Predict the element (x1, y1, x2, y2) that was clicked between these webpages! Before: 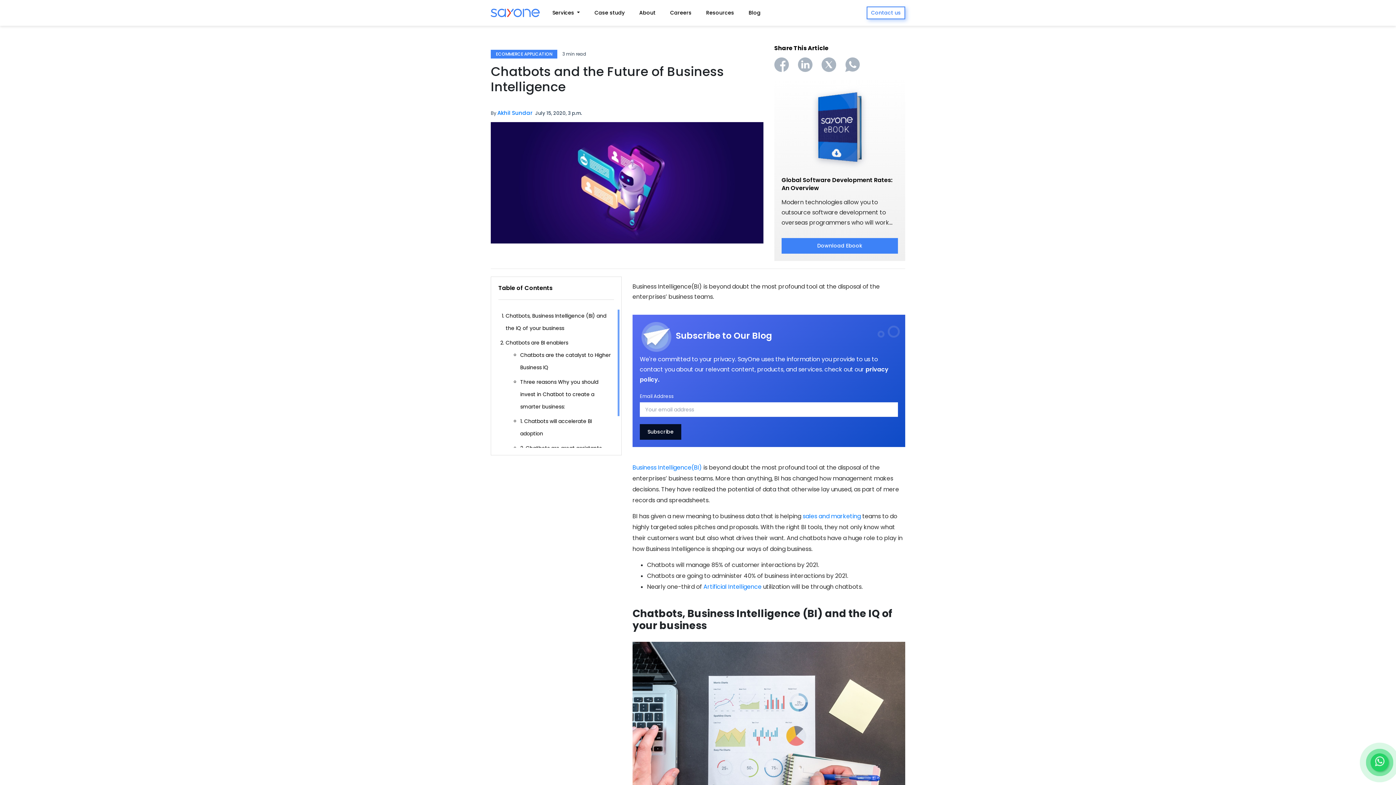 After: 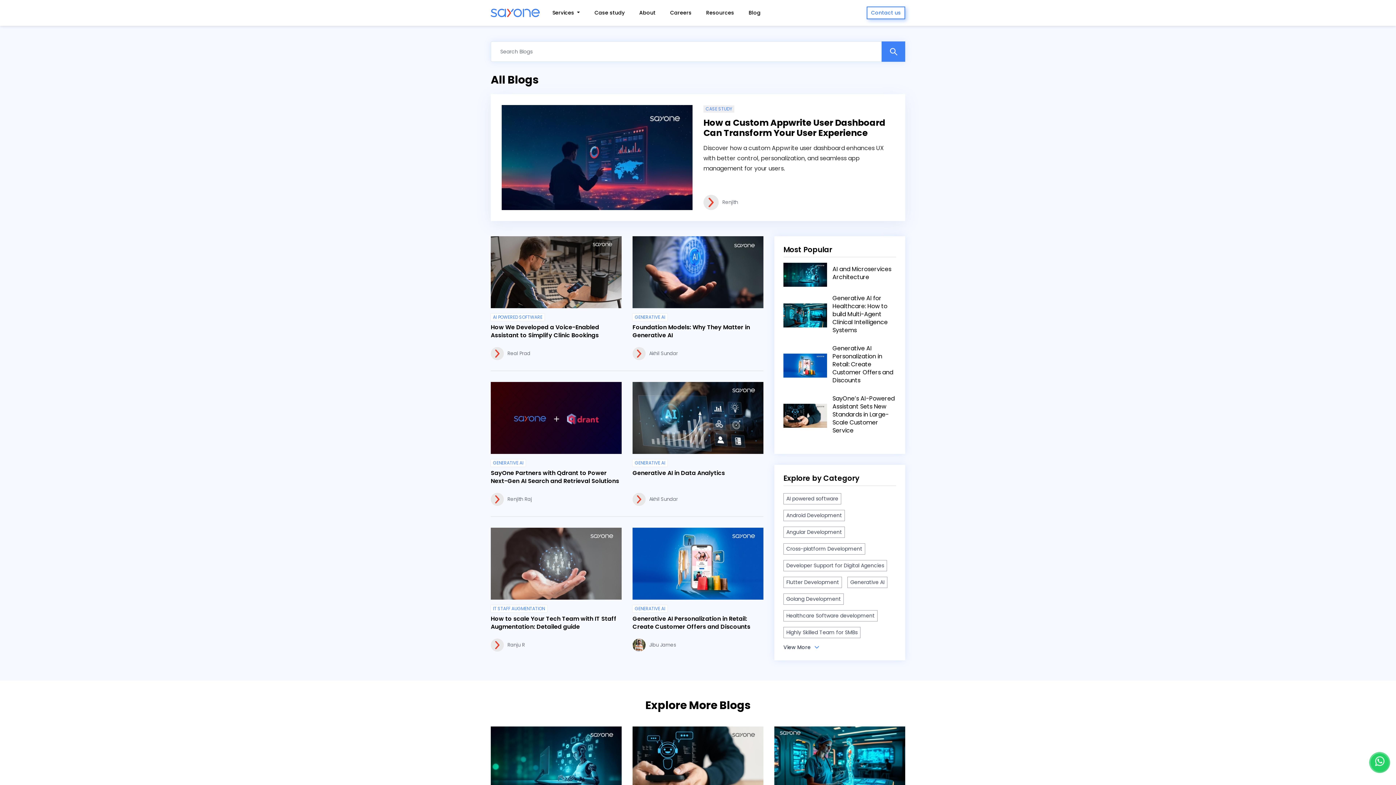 Action: label: Blog bbox: (745, 0, 764, 25)